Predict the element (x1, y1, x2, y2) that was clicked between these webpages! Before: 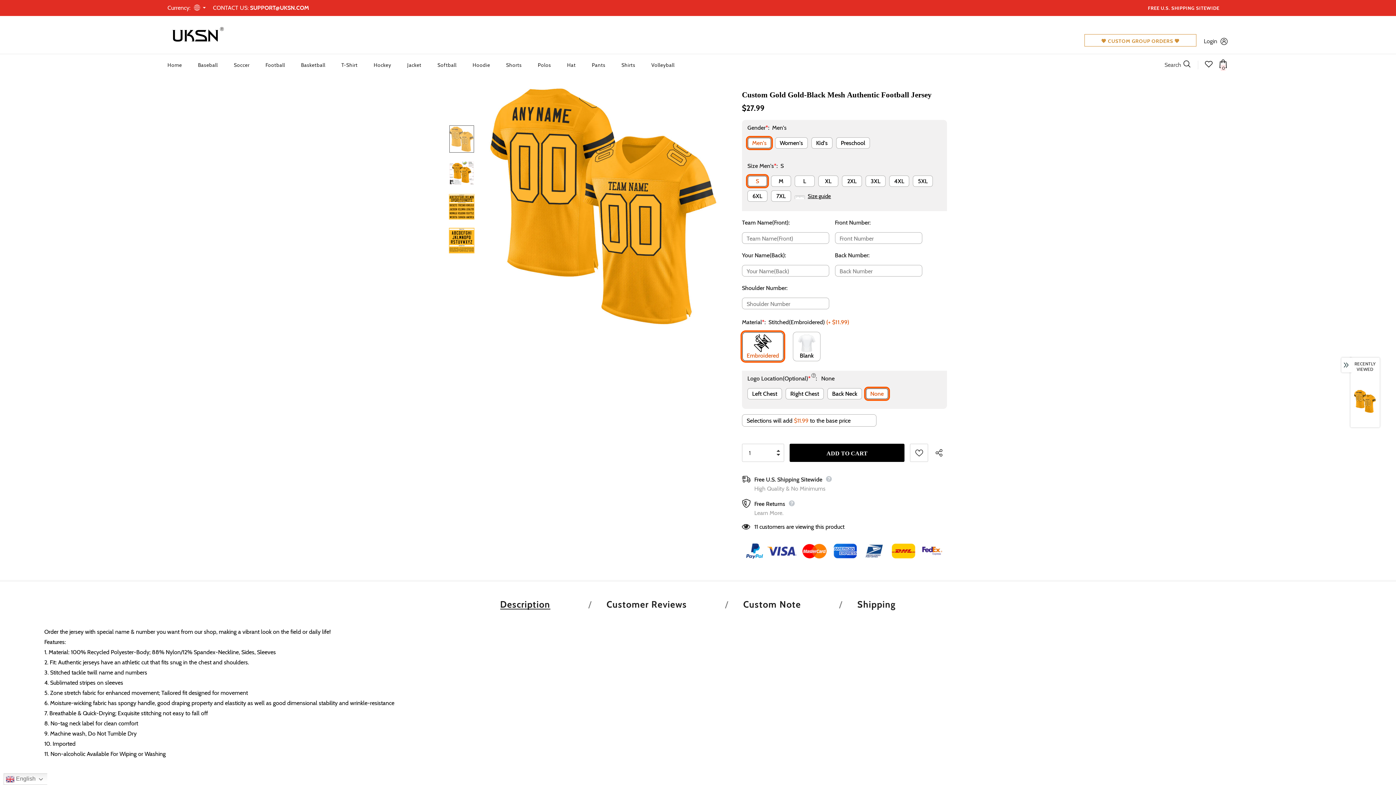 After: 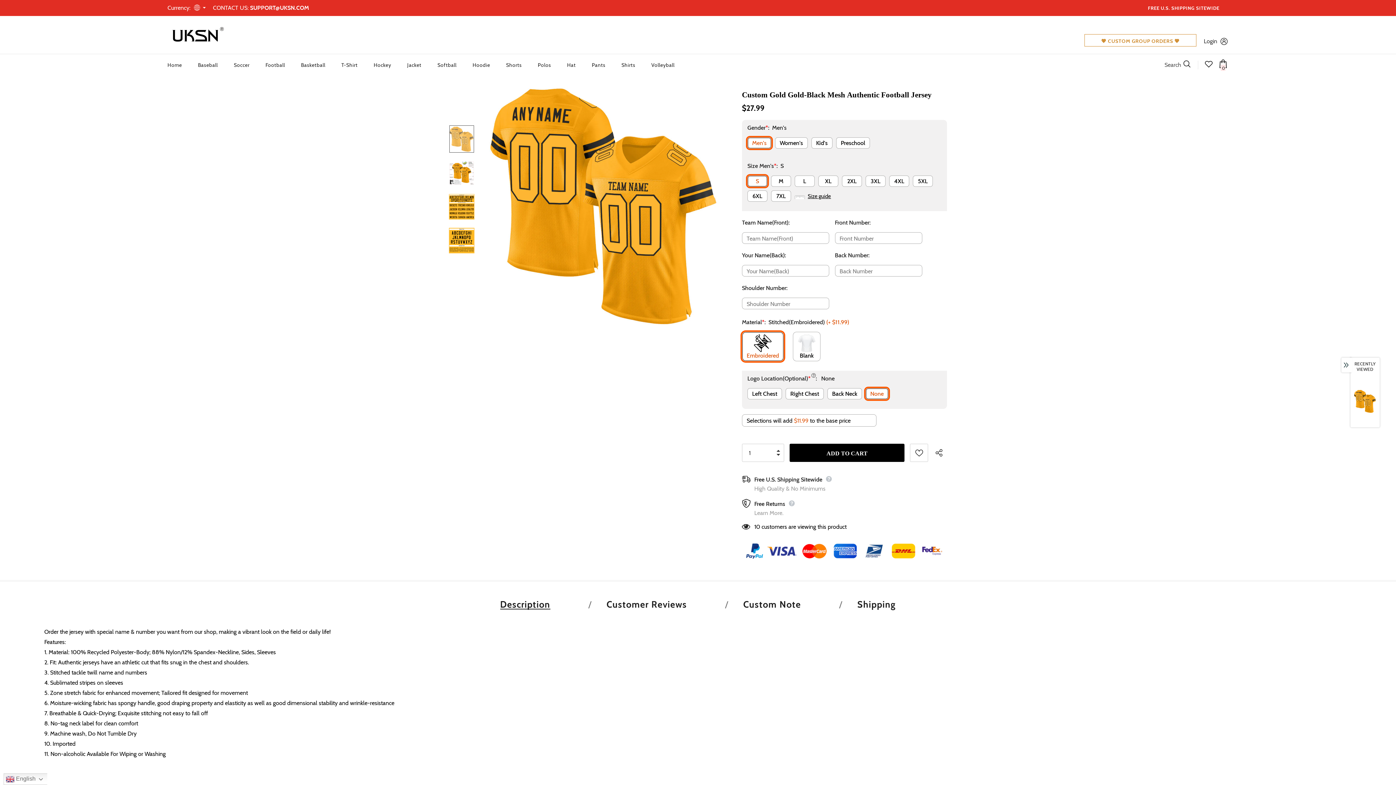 Action: bbox: (1204, 62, 1213, 69)